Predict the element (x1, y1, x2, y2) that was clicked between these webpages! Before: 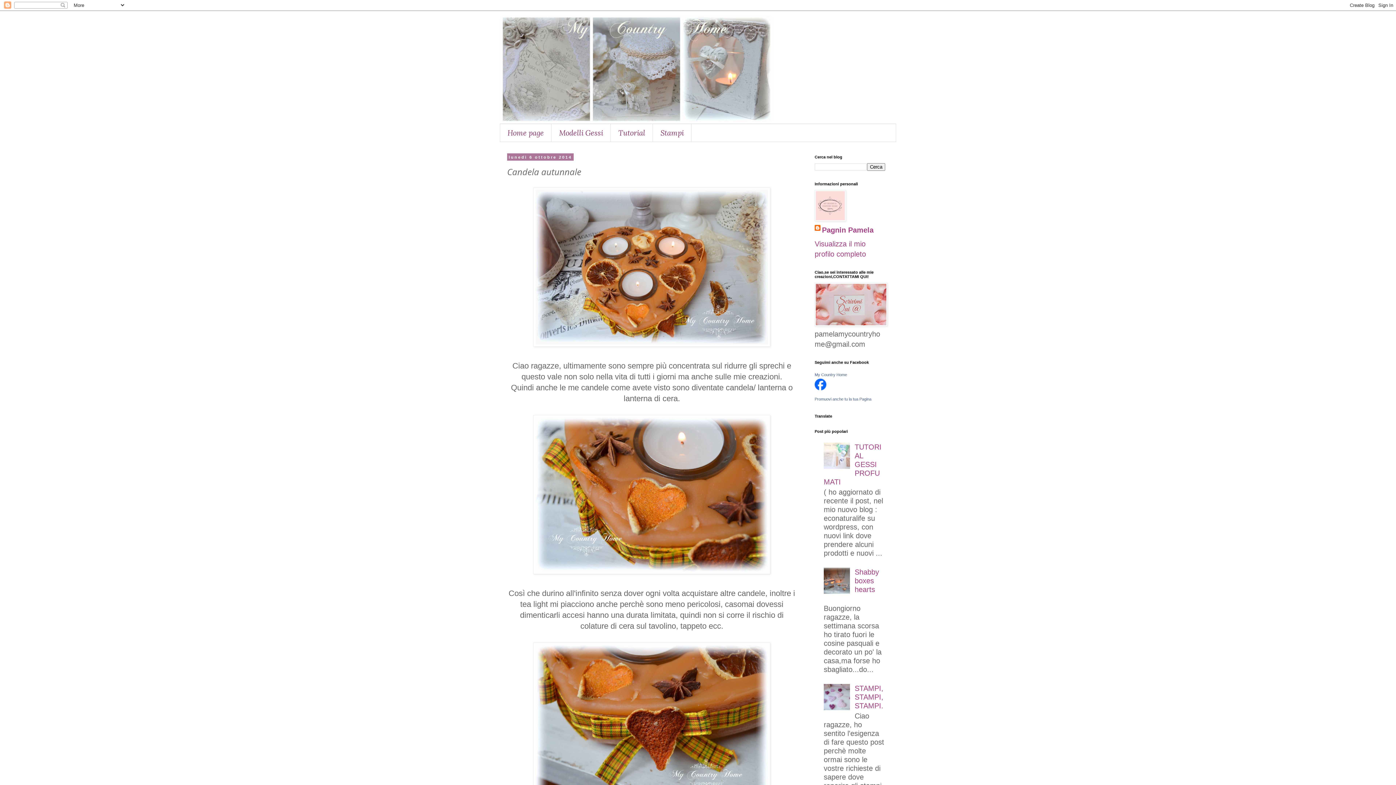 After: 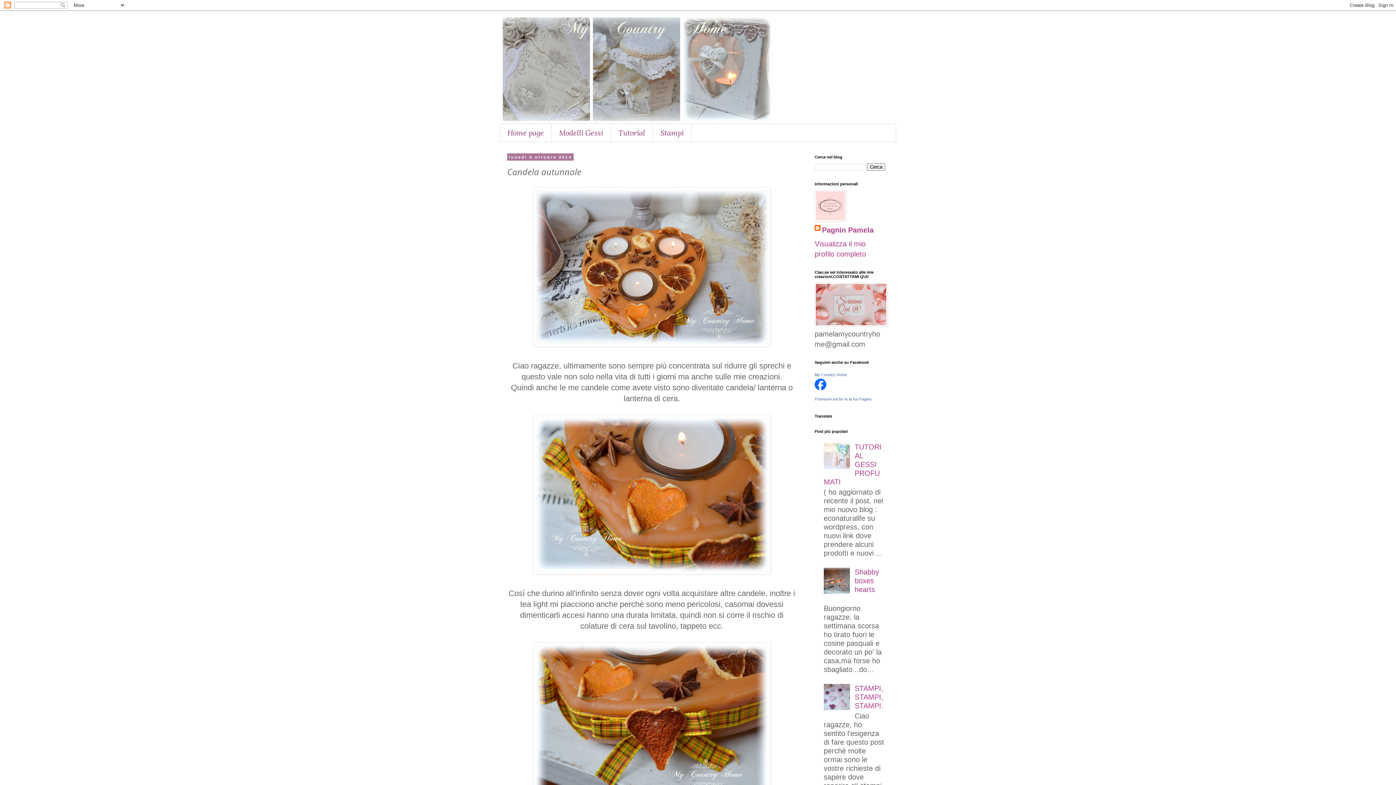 Action: bbox: (824, 704, 853, 712)